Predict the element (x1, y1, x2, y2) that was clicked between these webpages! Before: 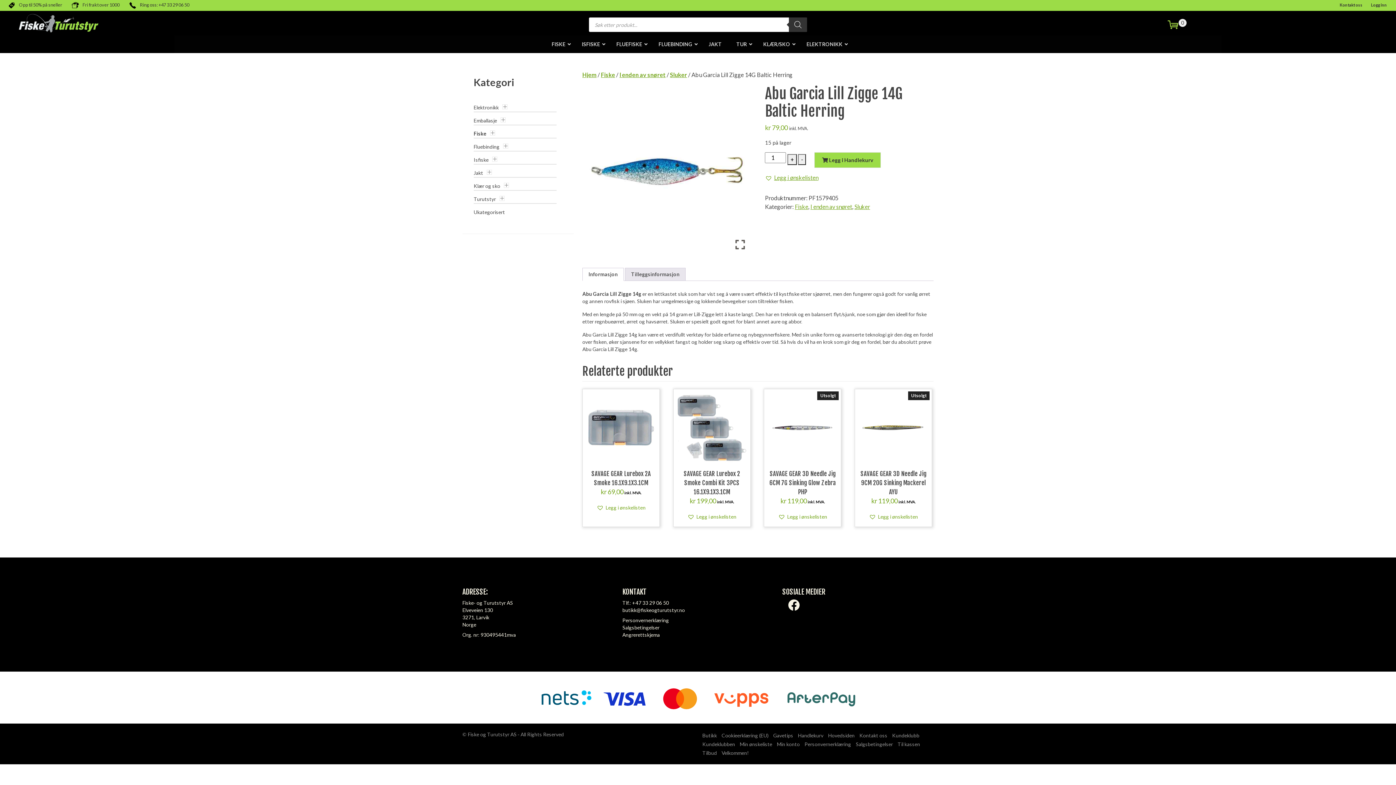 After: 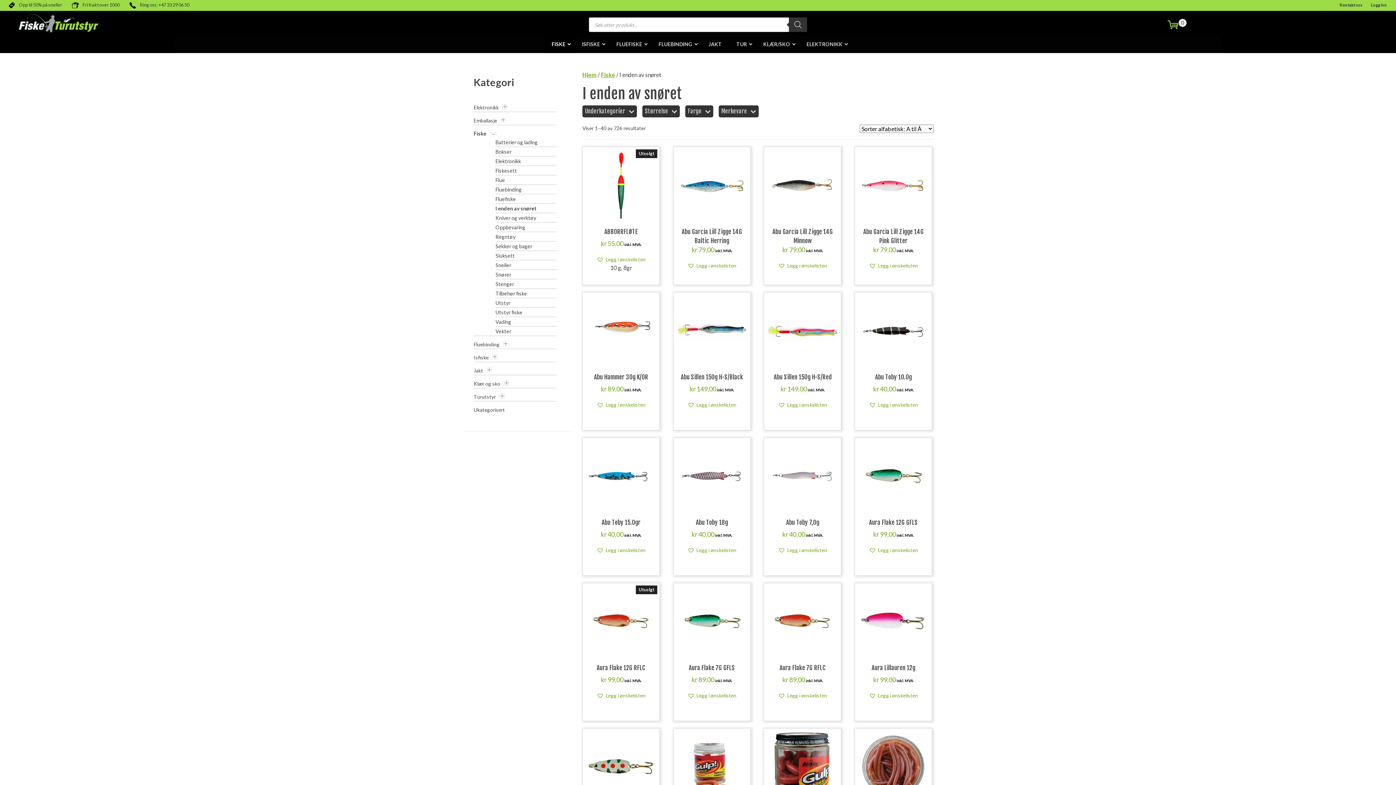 Action: label: I enden av snøret bbox: (619, 71, 665, 78)